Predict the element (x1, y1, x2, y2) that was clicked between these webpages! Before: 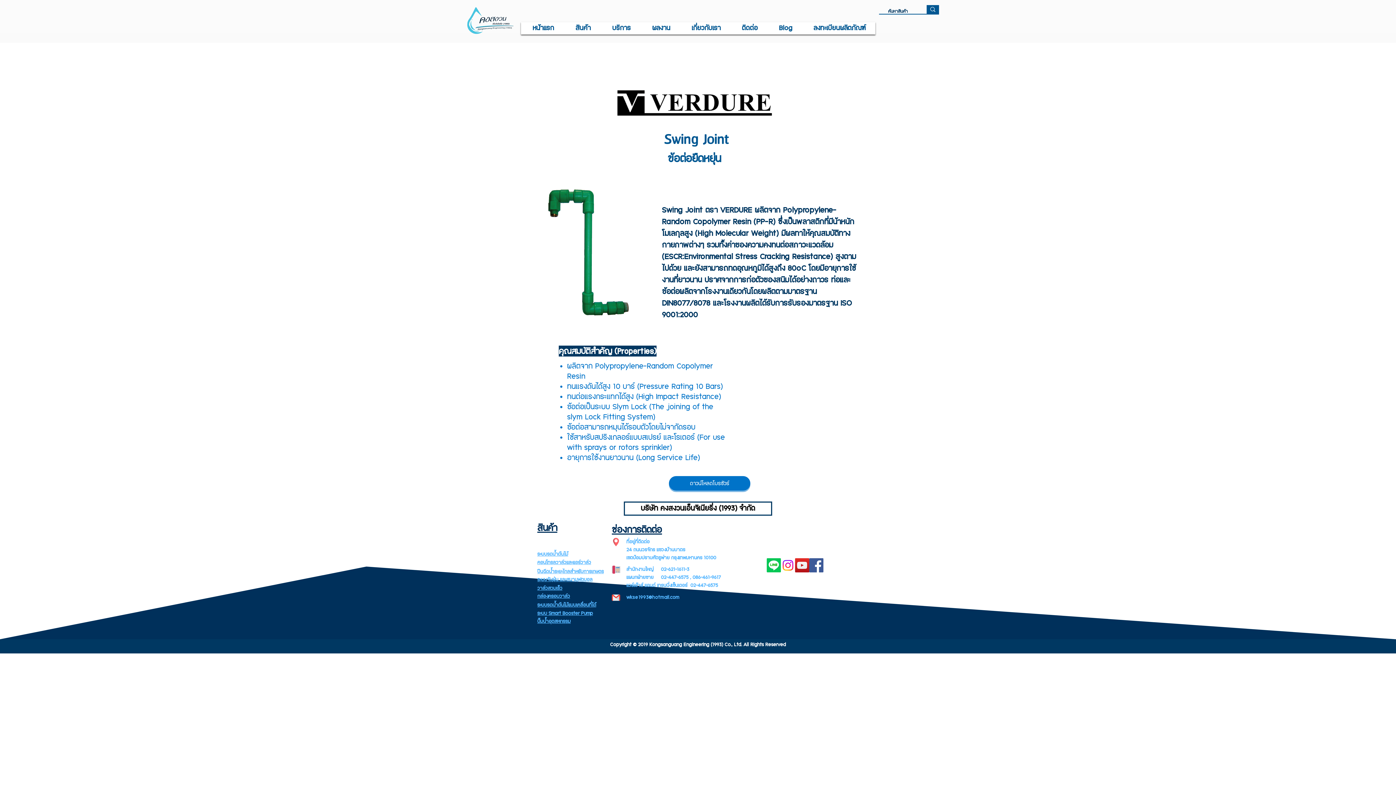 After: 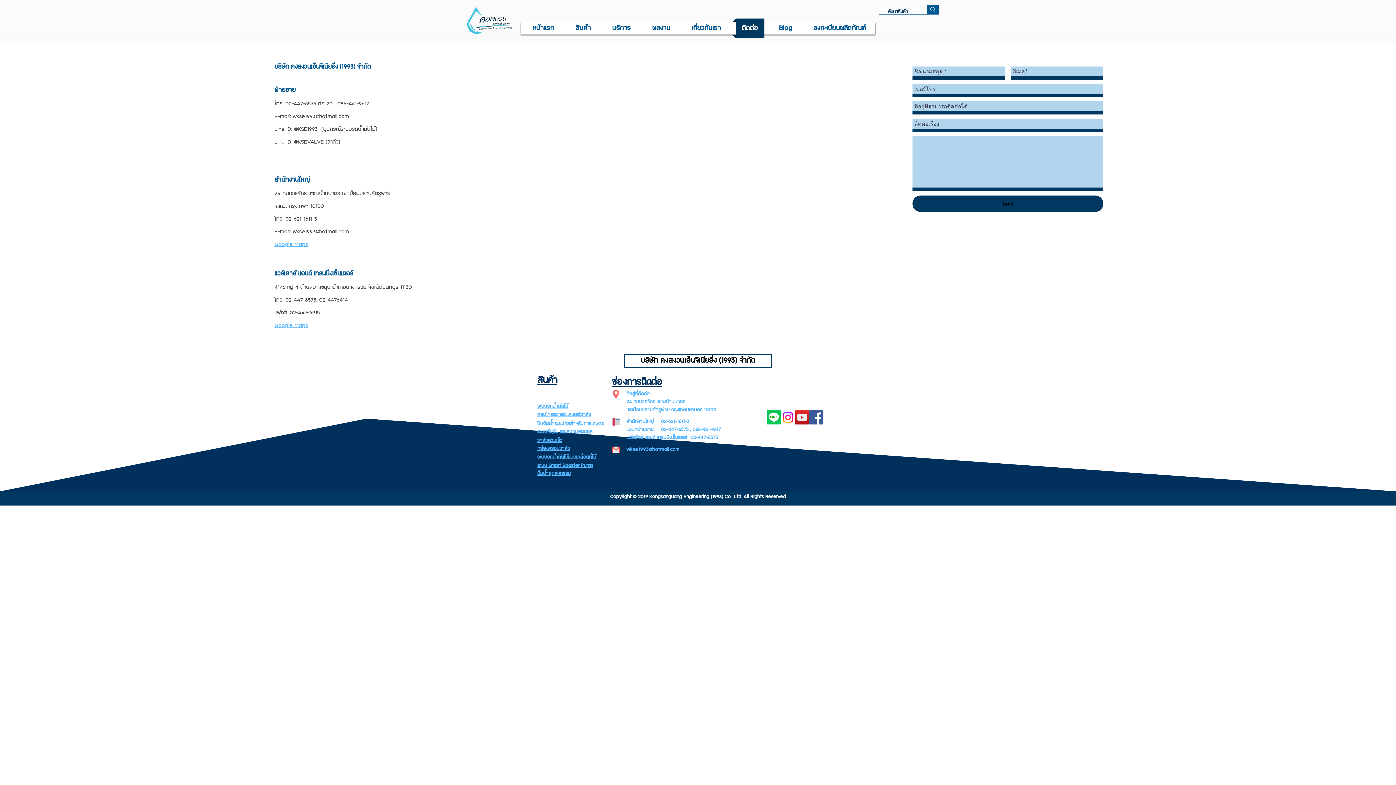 Action: bbox: (612, 524, 662, 536) label: ช่องการติดต่อ